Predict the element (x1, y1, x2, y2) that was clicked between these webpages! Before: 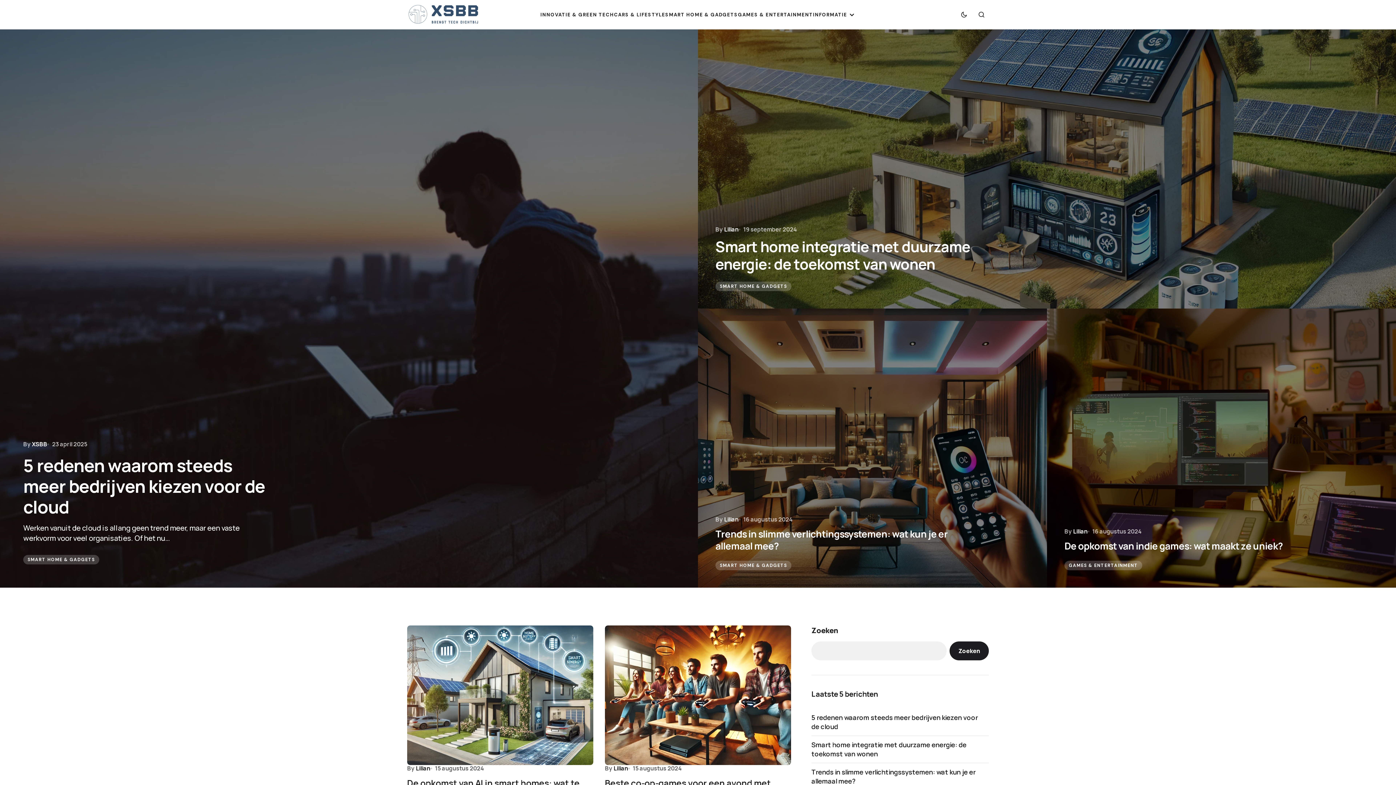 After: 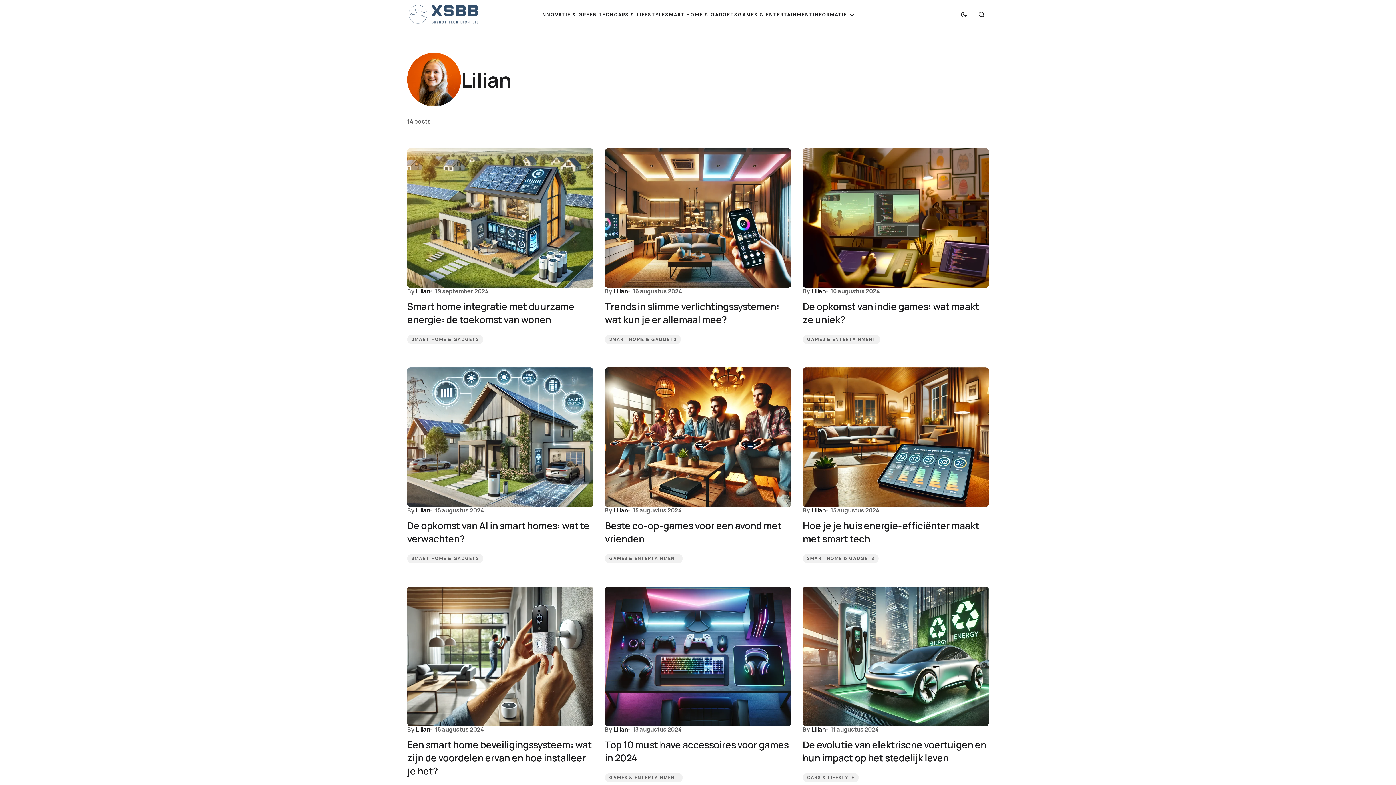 Action: bbox: (1073, 528, 1087, 535) label: Lilian